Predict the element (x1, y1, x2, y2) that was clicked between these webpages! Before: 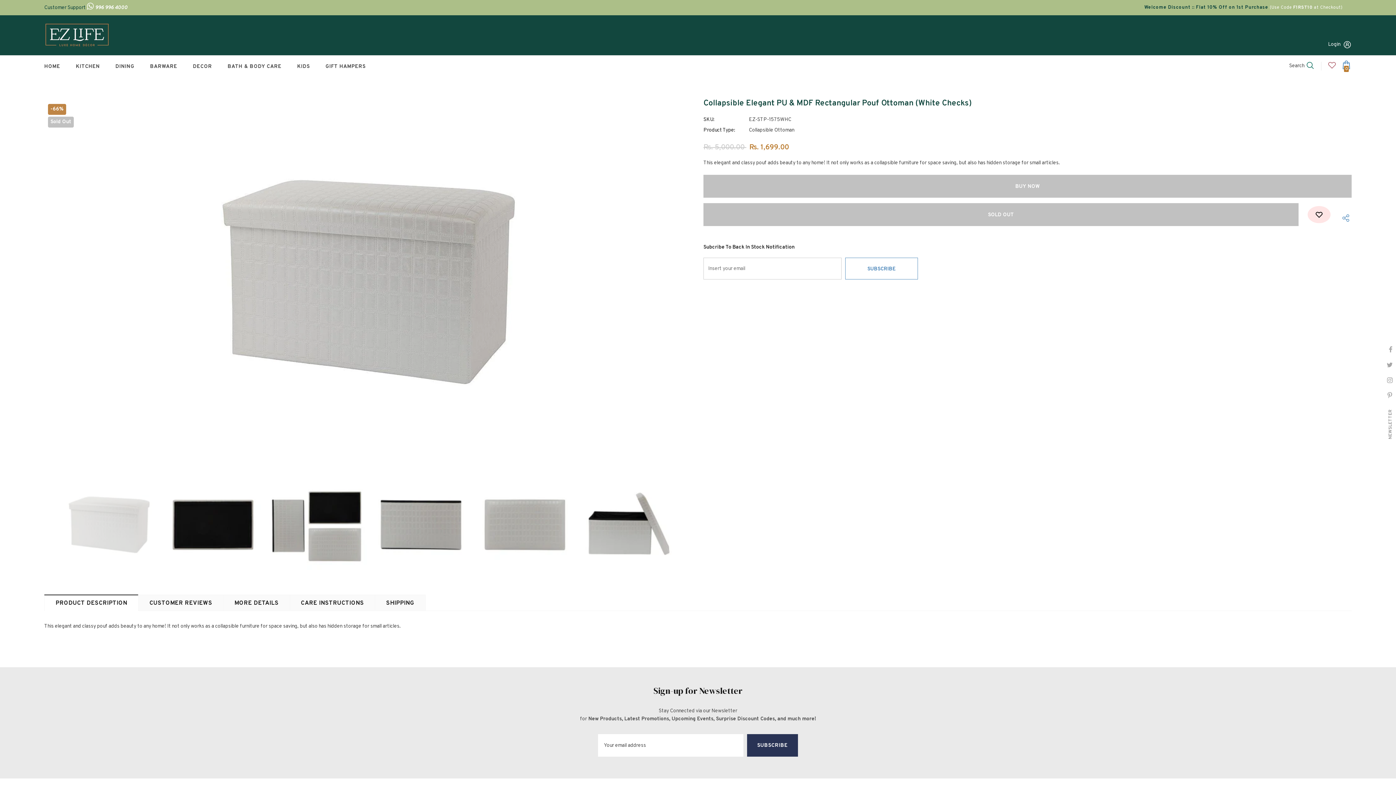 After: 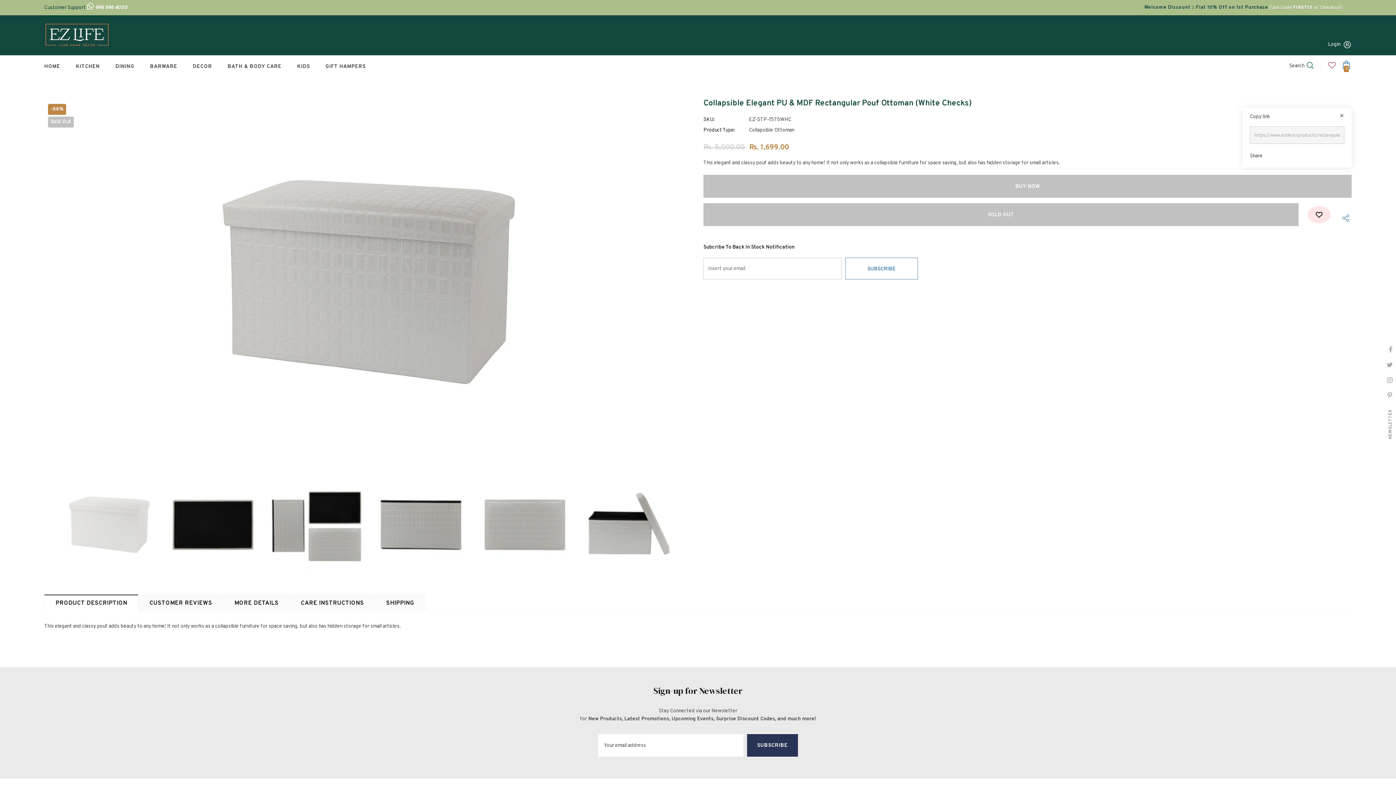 Action: label: Share bbox: (1333, 206, 1354, 229)